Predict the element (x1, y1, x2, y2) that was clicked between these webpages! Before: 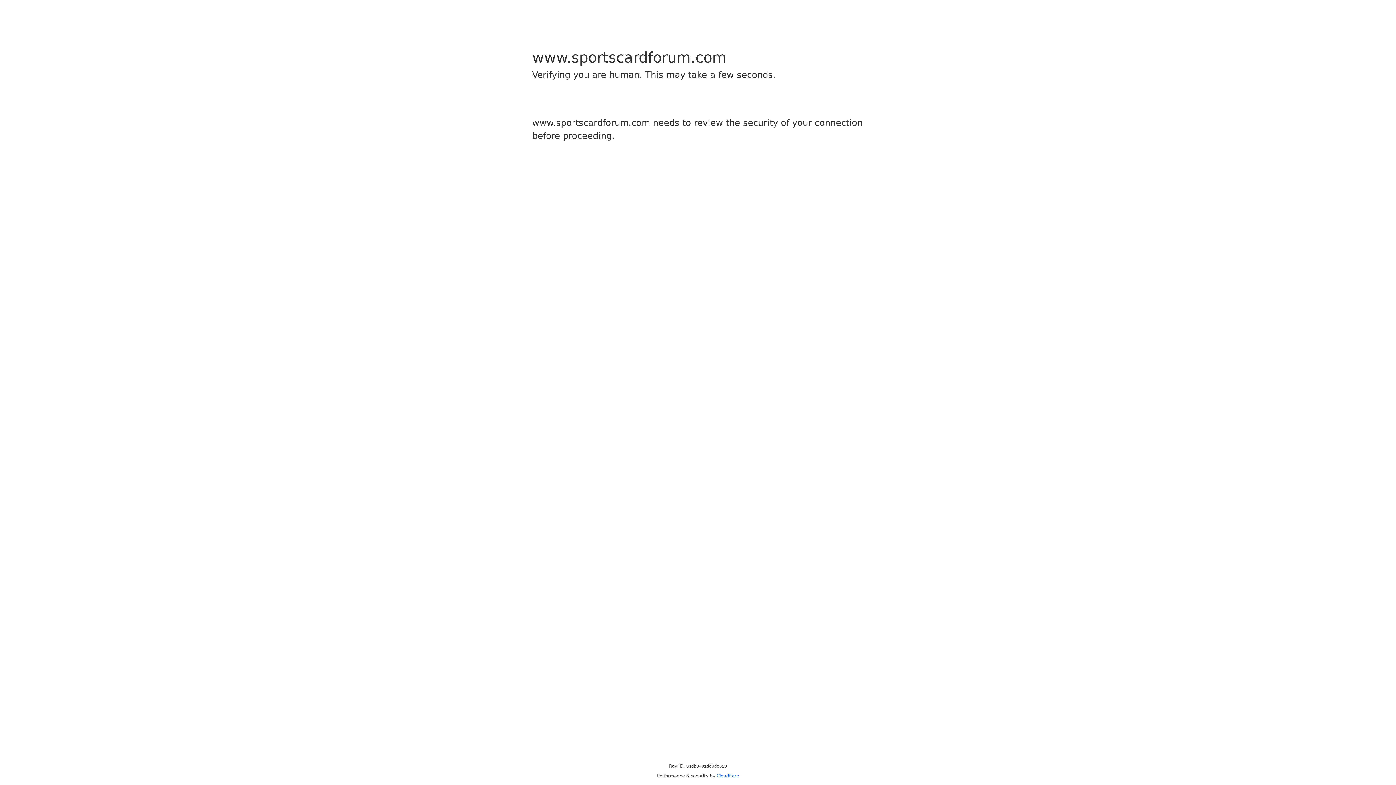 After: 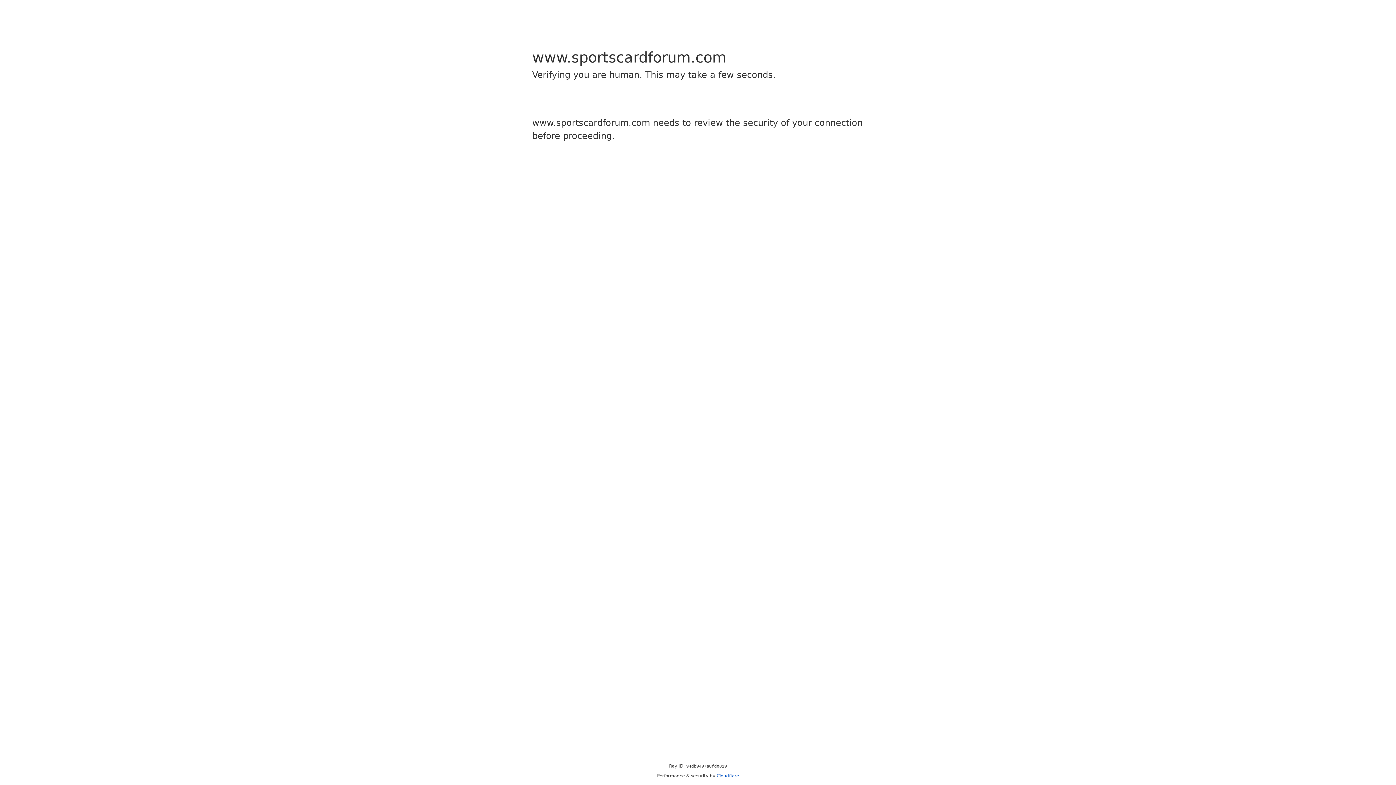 Action: label: Cloudflare bbox: (716, 773, 739, 778)